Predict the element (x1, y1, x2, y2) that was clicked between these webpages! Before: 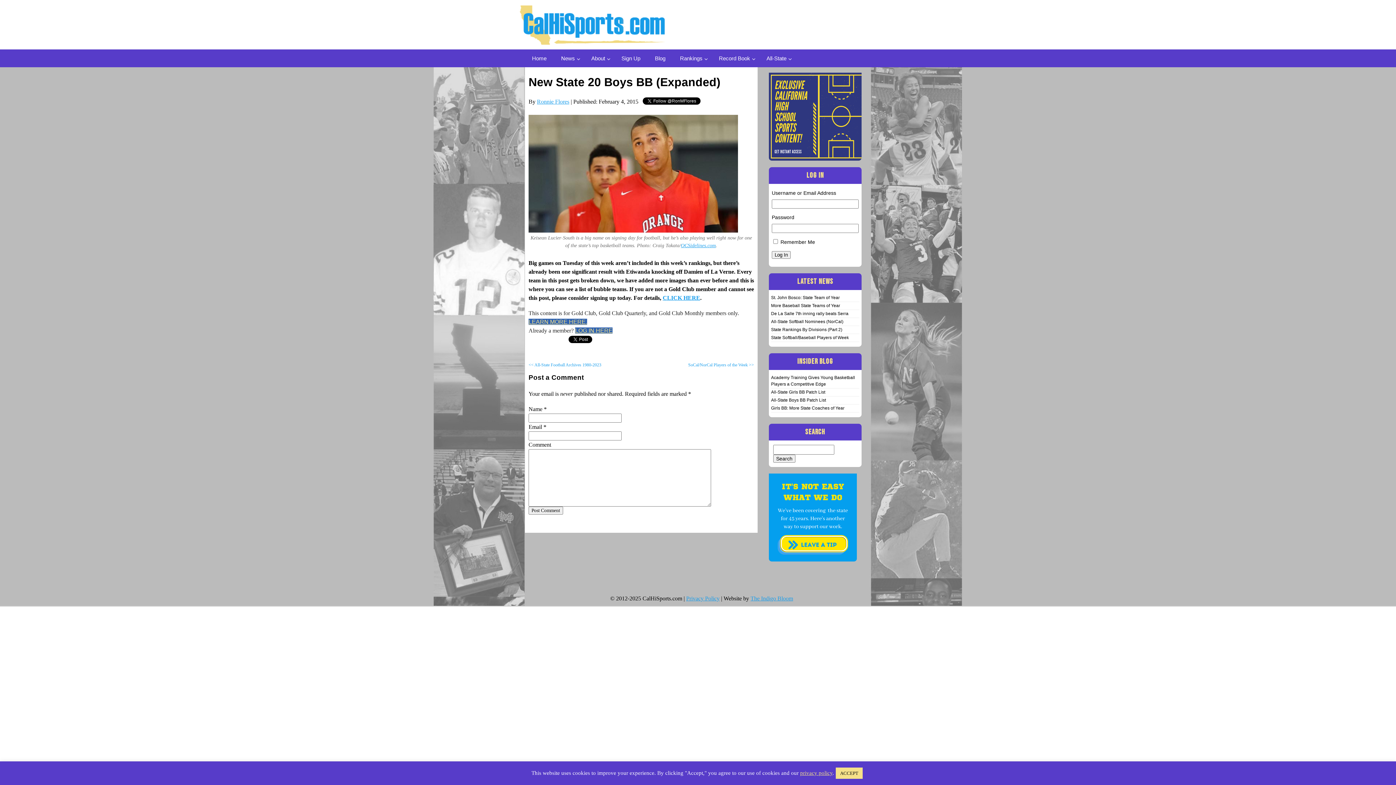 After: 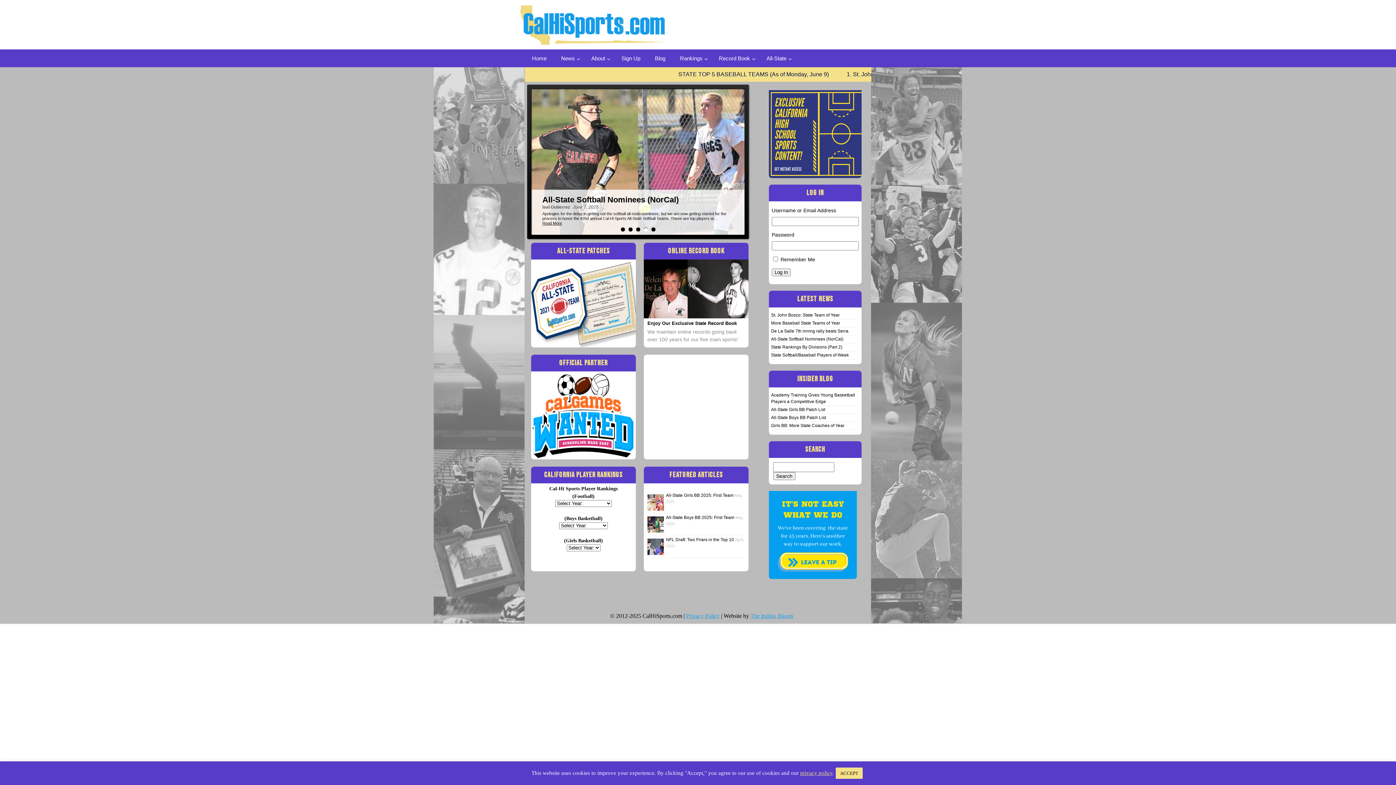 Action: bbox: (520, 39, 665, 45)